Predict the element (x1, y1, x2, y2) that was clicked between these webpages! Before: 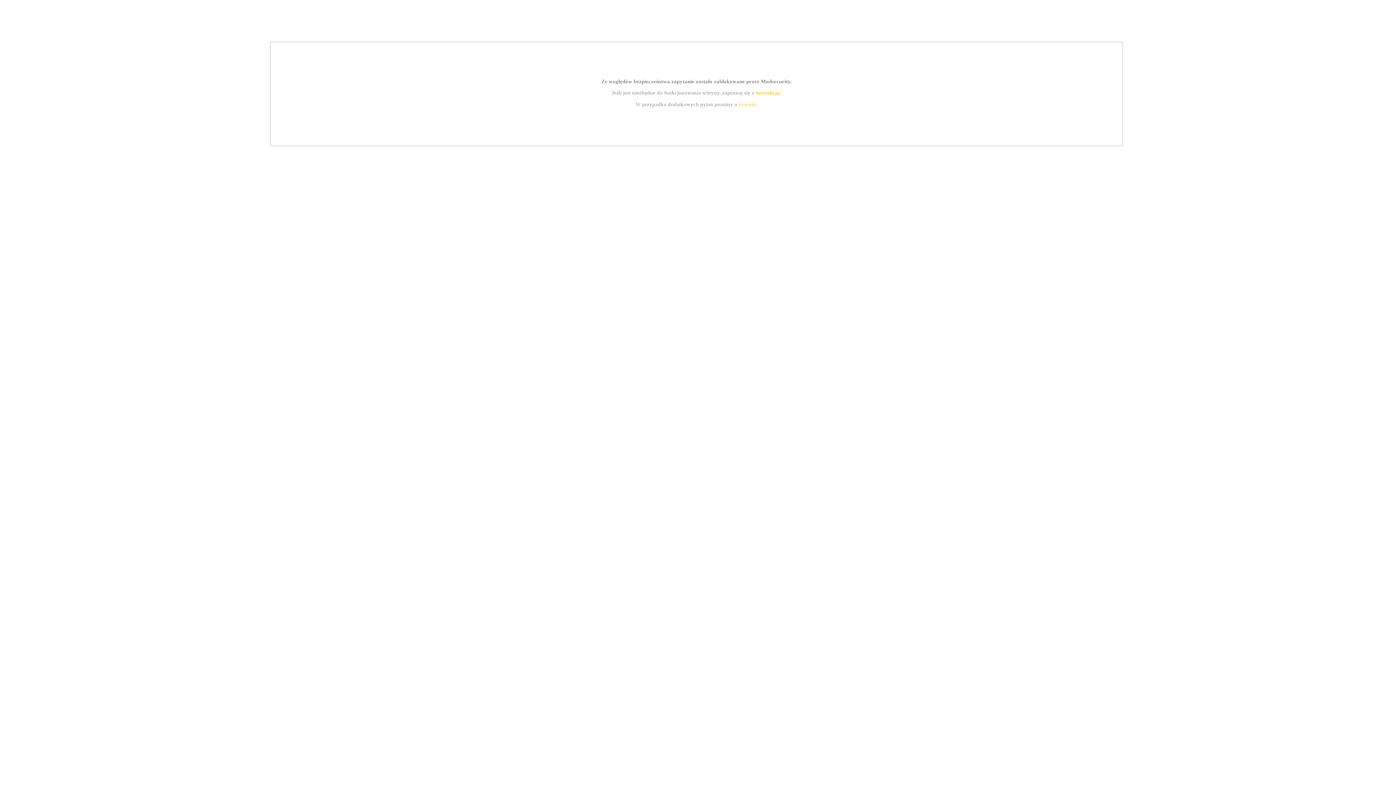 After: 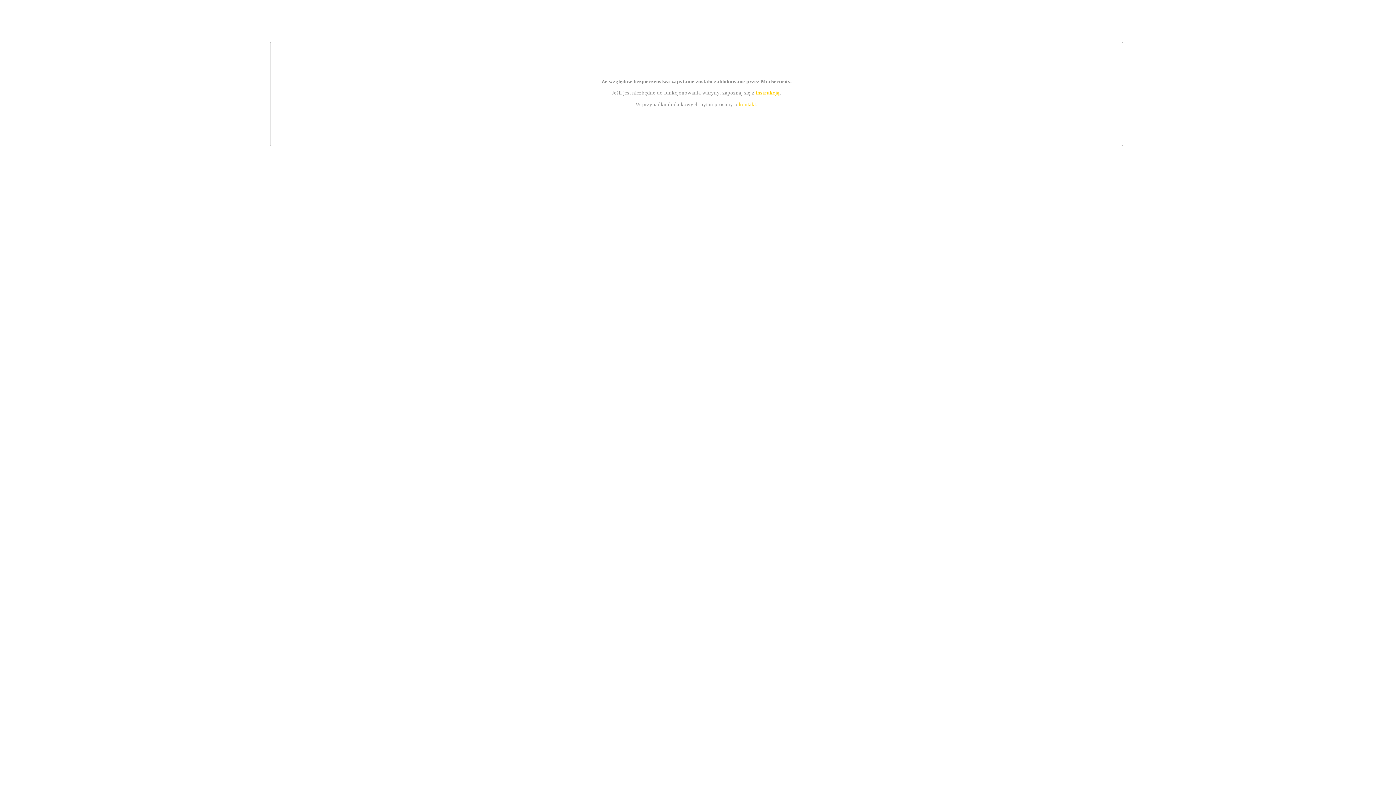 Action: bbox: (755, 89, 779, 95) label: instrukcją